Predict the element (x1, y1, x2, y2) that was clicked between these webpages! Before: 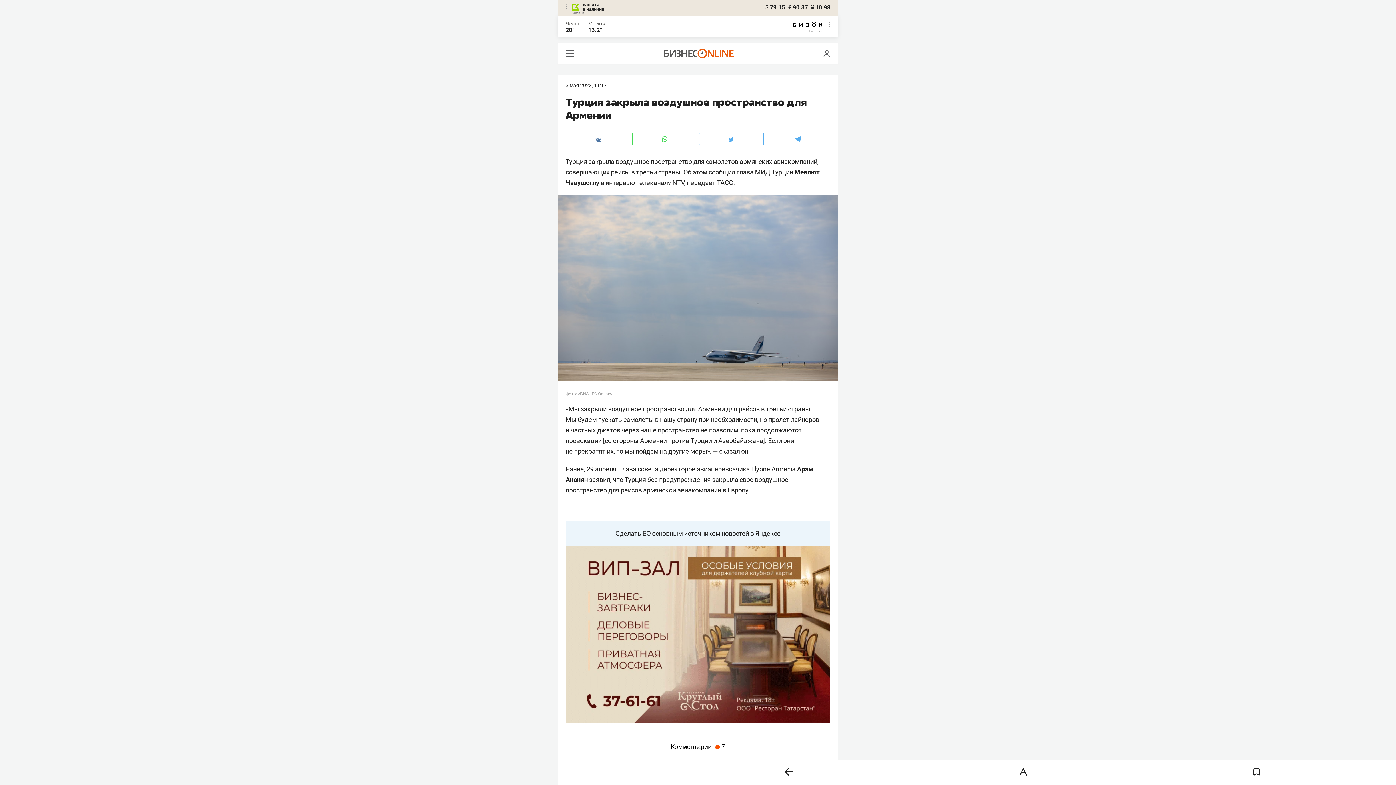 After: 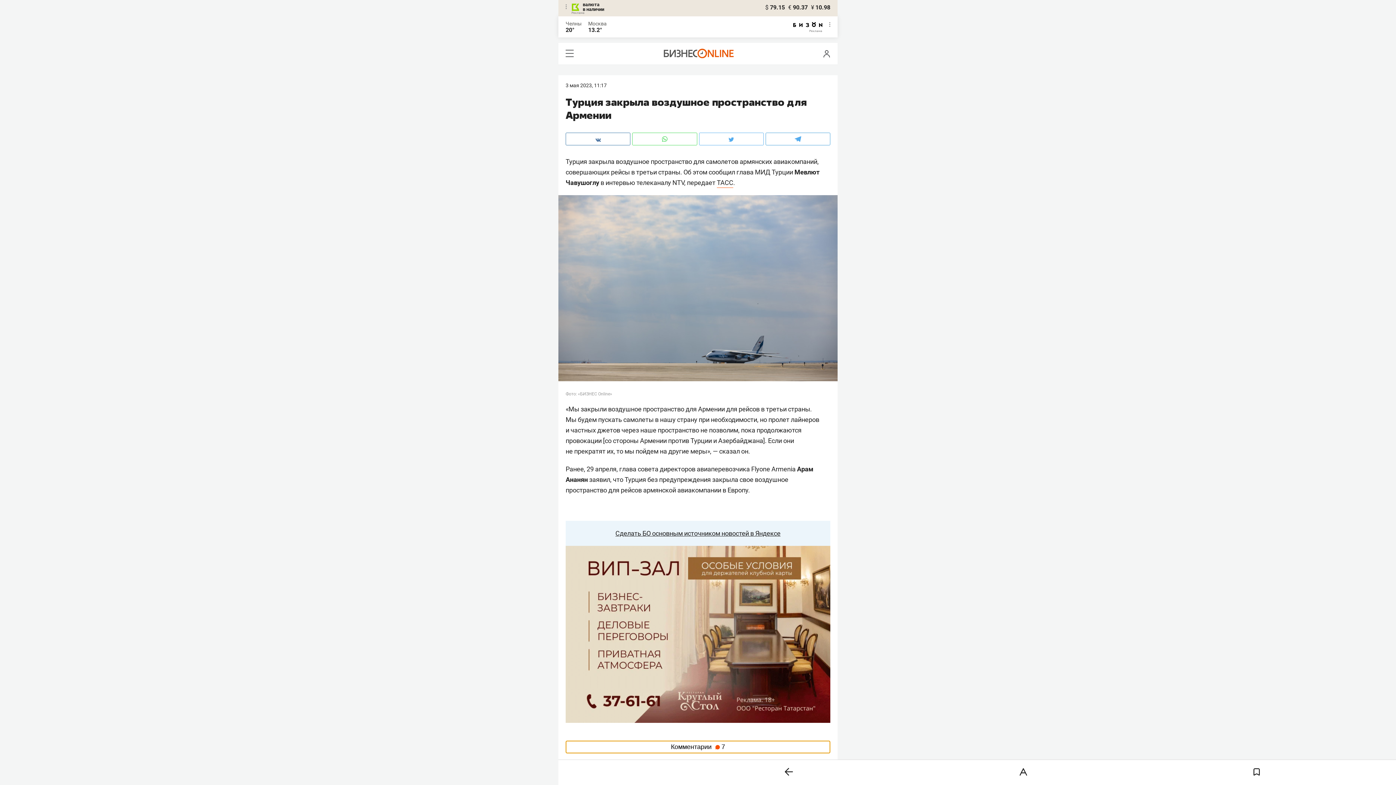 Action: label: Комментарии 7 bbox: (565, 740, 830, 753)